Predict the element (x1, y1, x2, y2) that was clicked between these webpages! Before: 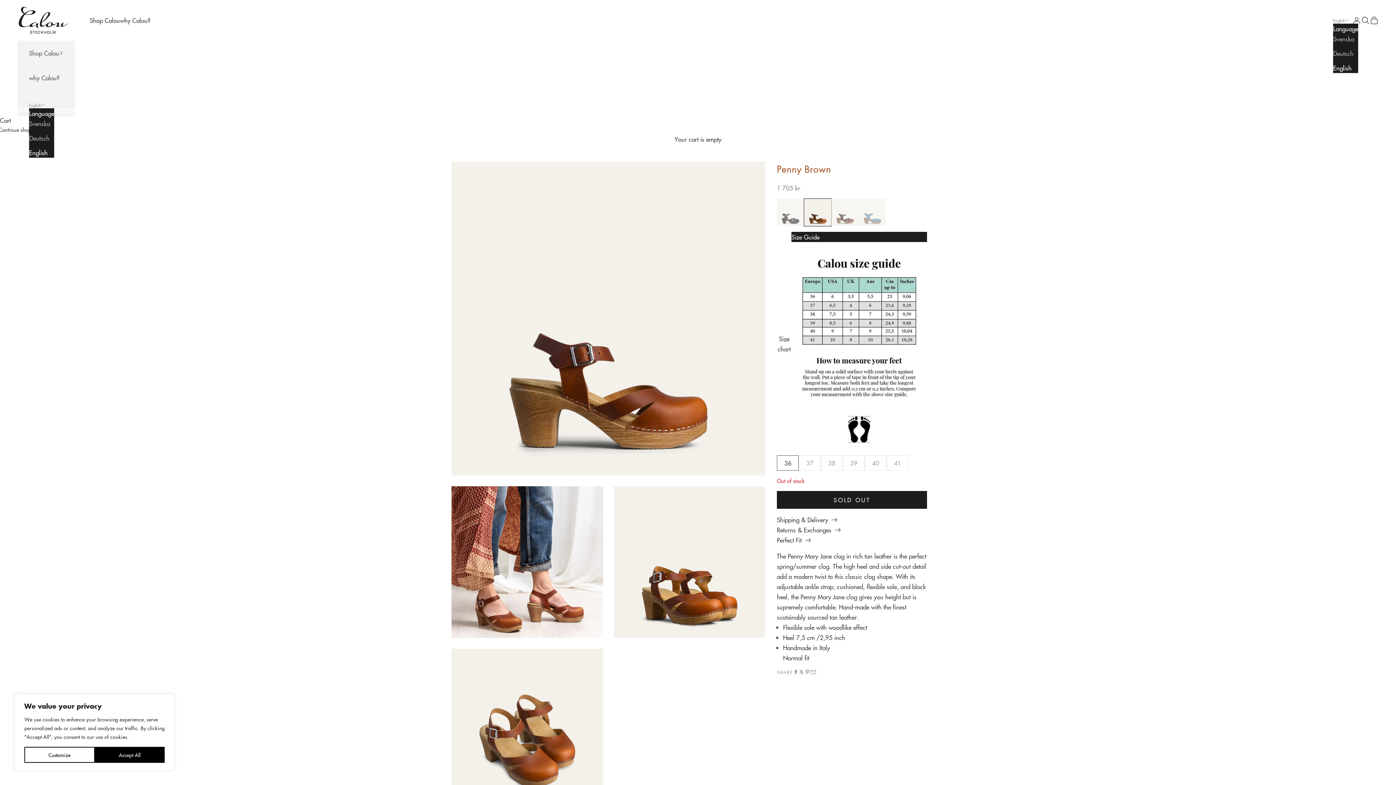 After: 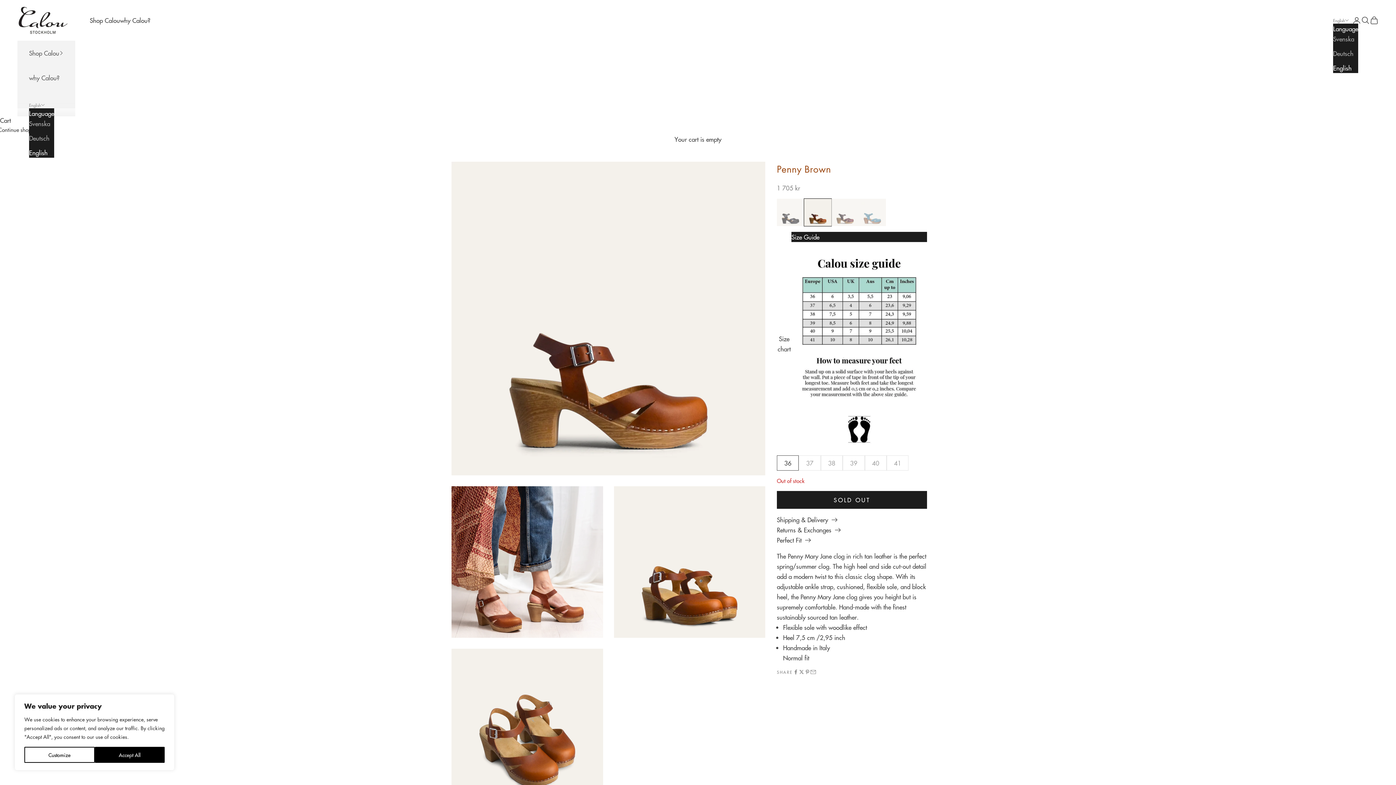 Action: bbox: (29, 147, 54, 157) label: English